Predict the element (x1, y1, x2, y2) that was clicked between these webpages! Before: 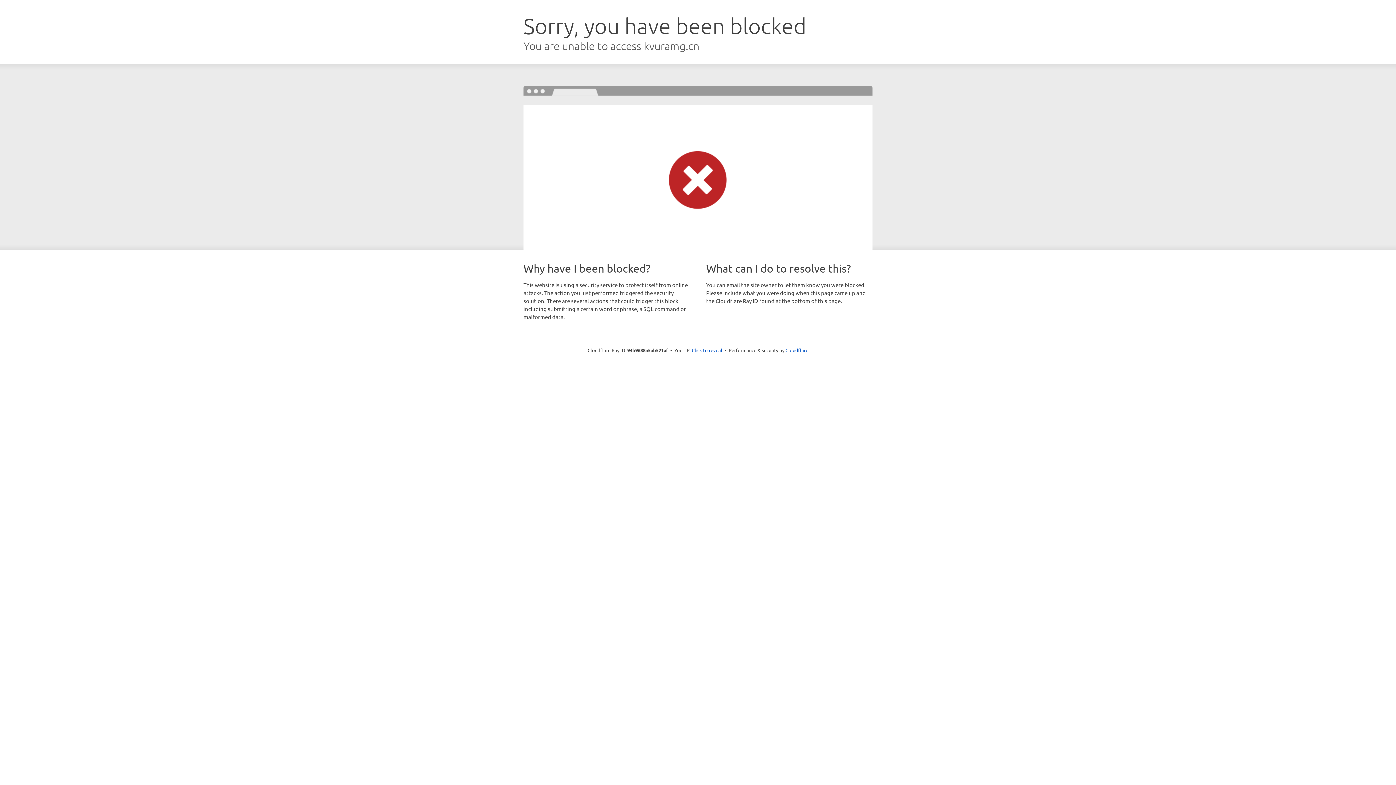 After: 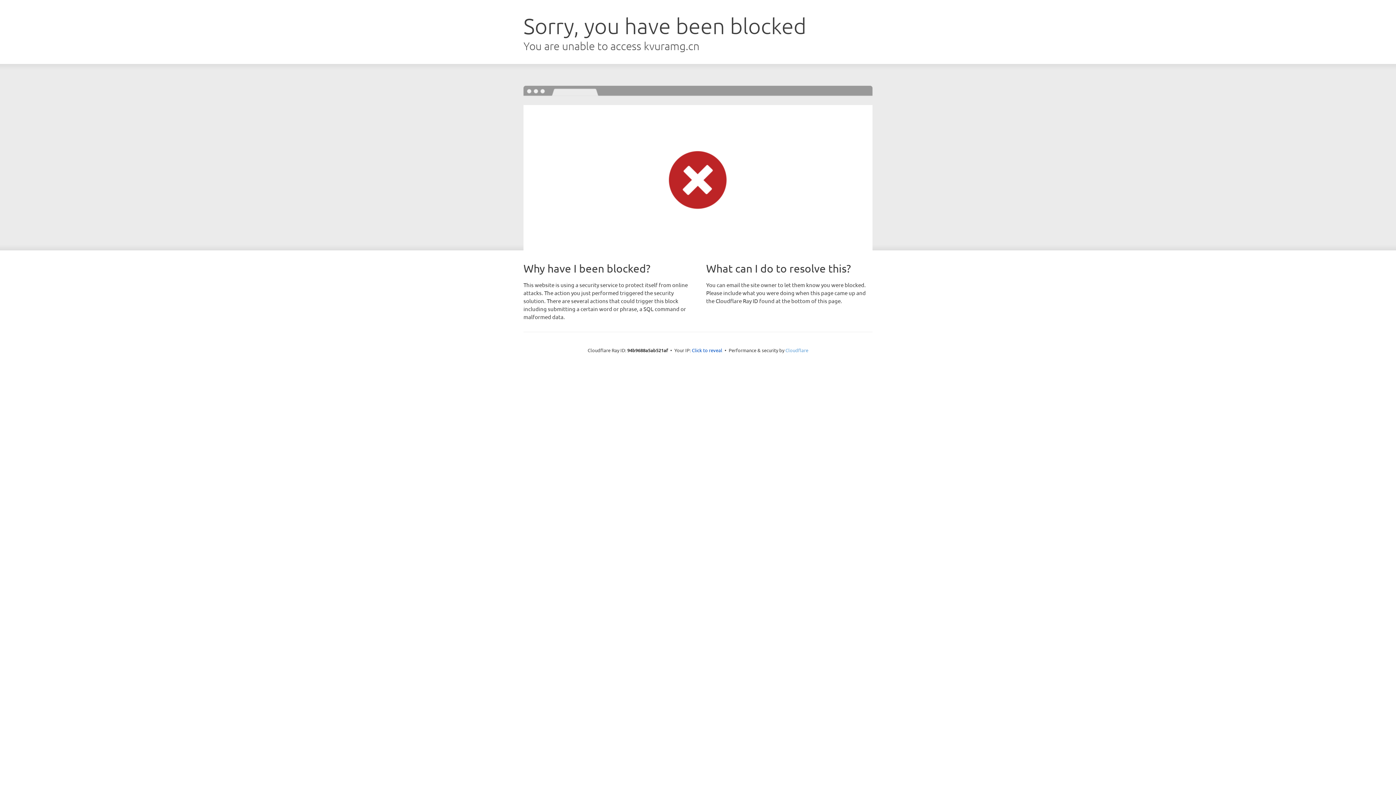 Action: label: Cloudflare bbox: (785, 347, 808, 353)